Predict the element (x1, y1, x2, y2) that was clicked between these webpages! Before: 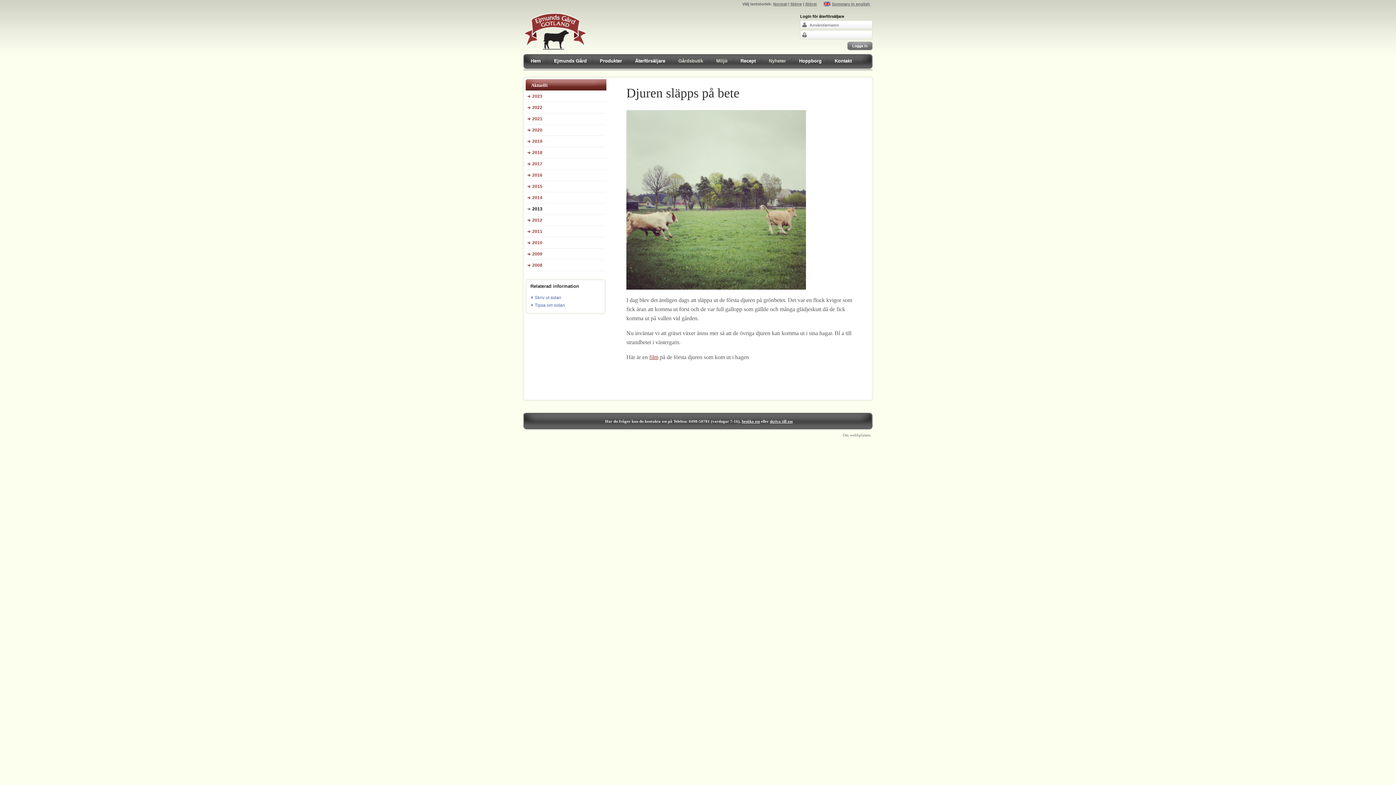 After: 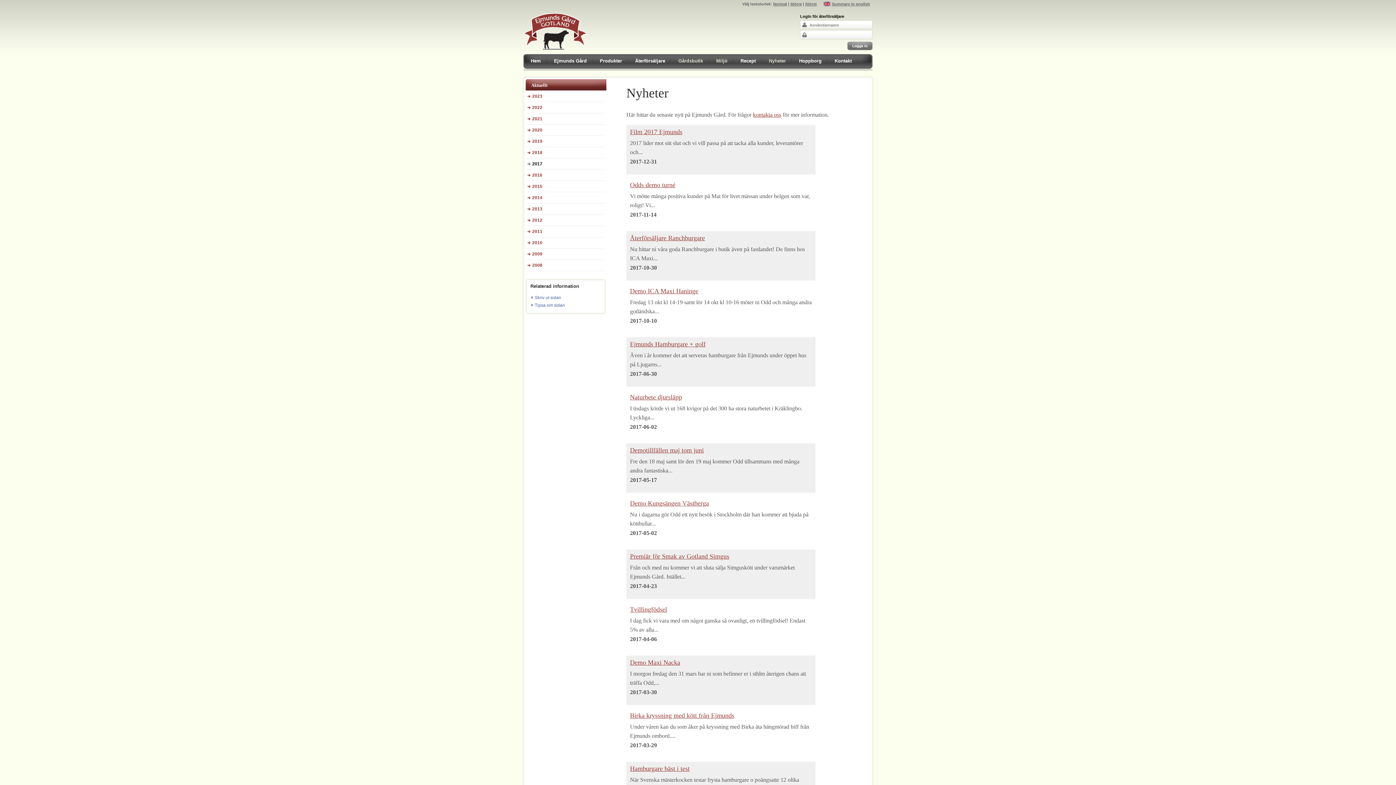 Action: label: 2017 bbox: (525, 158, 605, 169)